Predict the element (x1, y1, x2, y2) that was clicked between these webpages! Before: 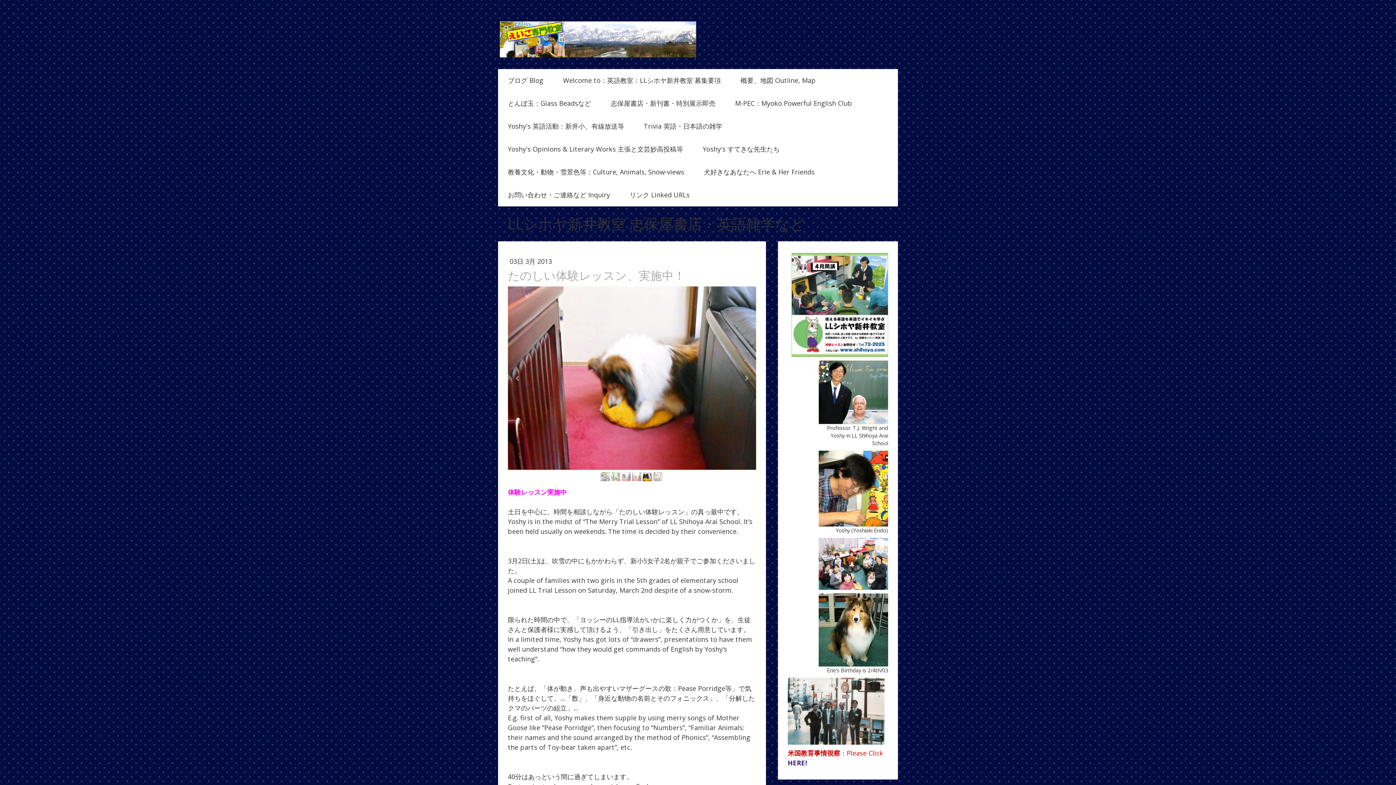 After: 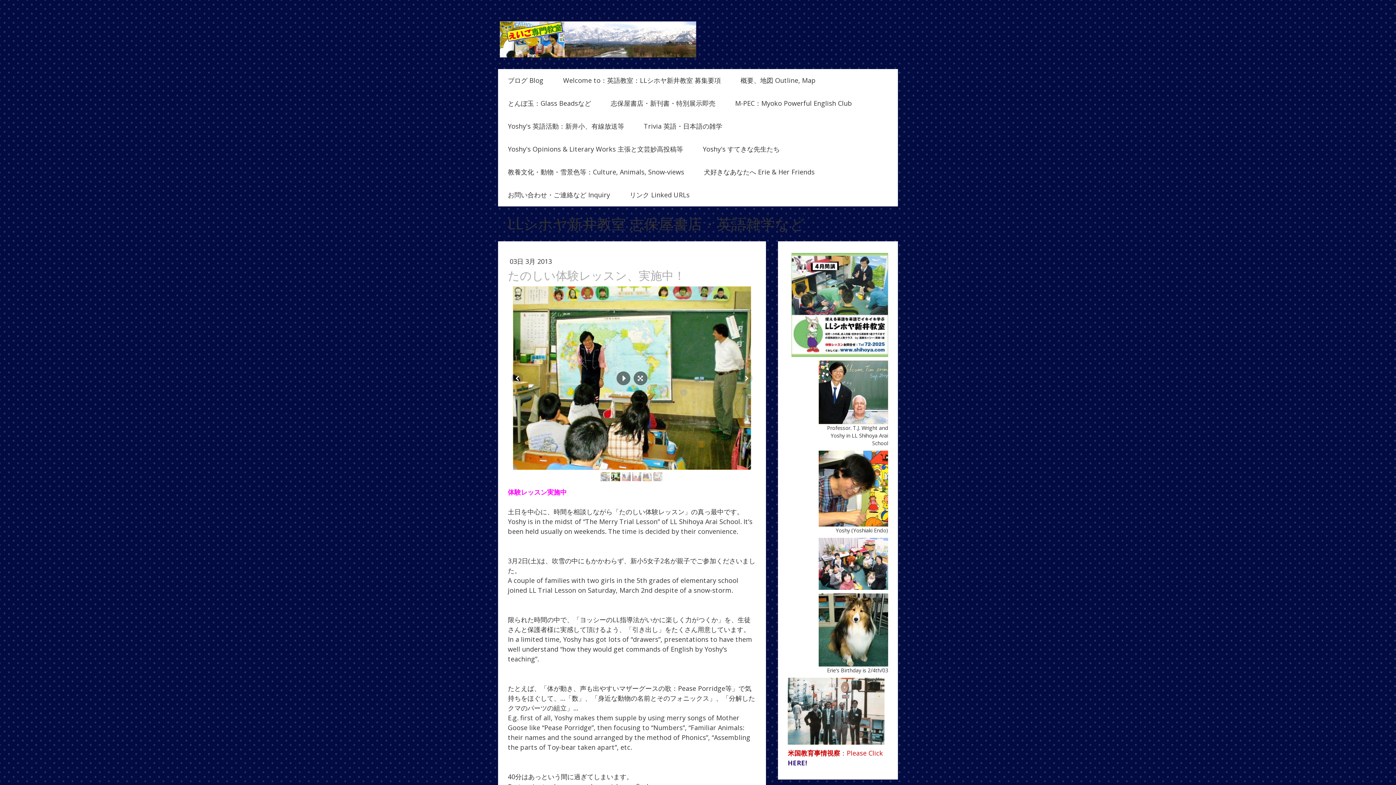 Action: bbox: (611, 472, 620, 481)